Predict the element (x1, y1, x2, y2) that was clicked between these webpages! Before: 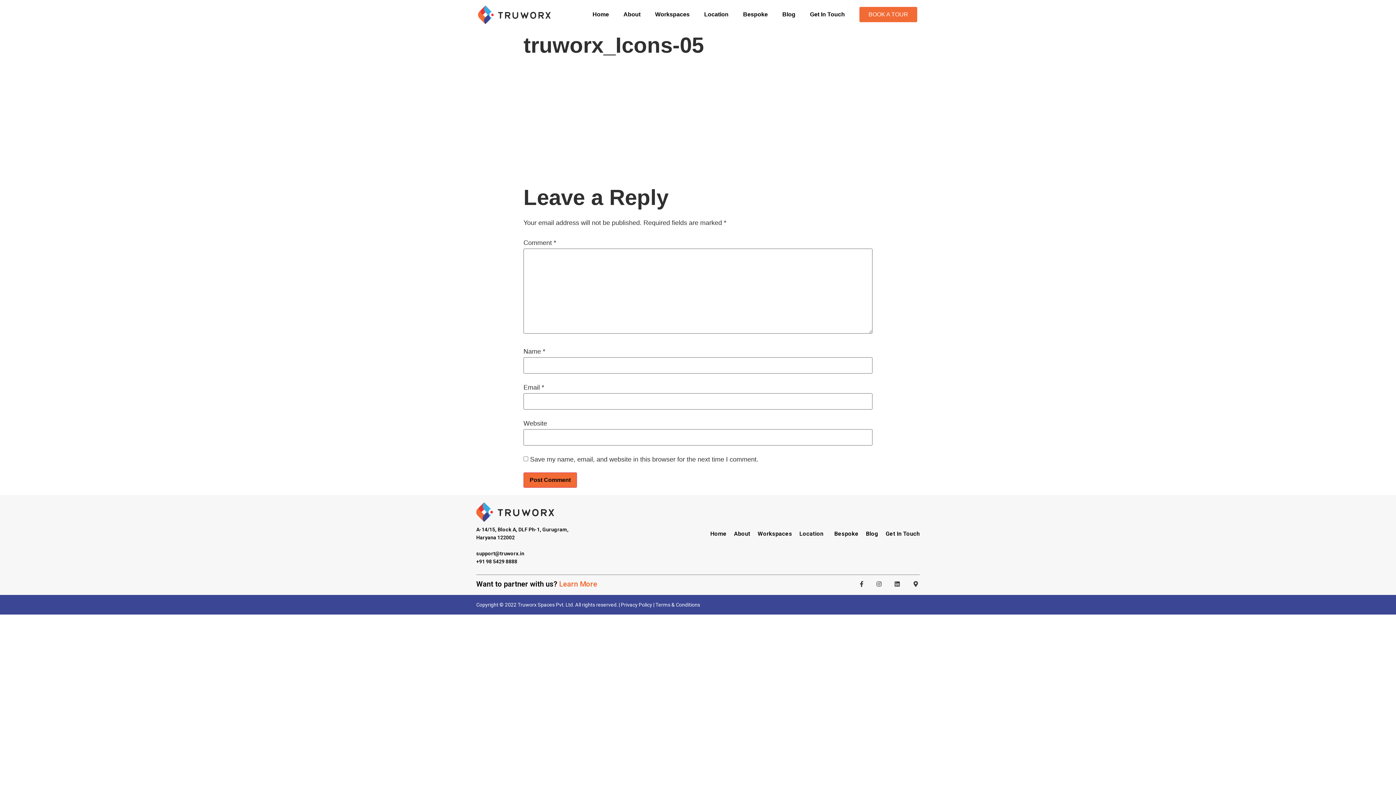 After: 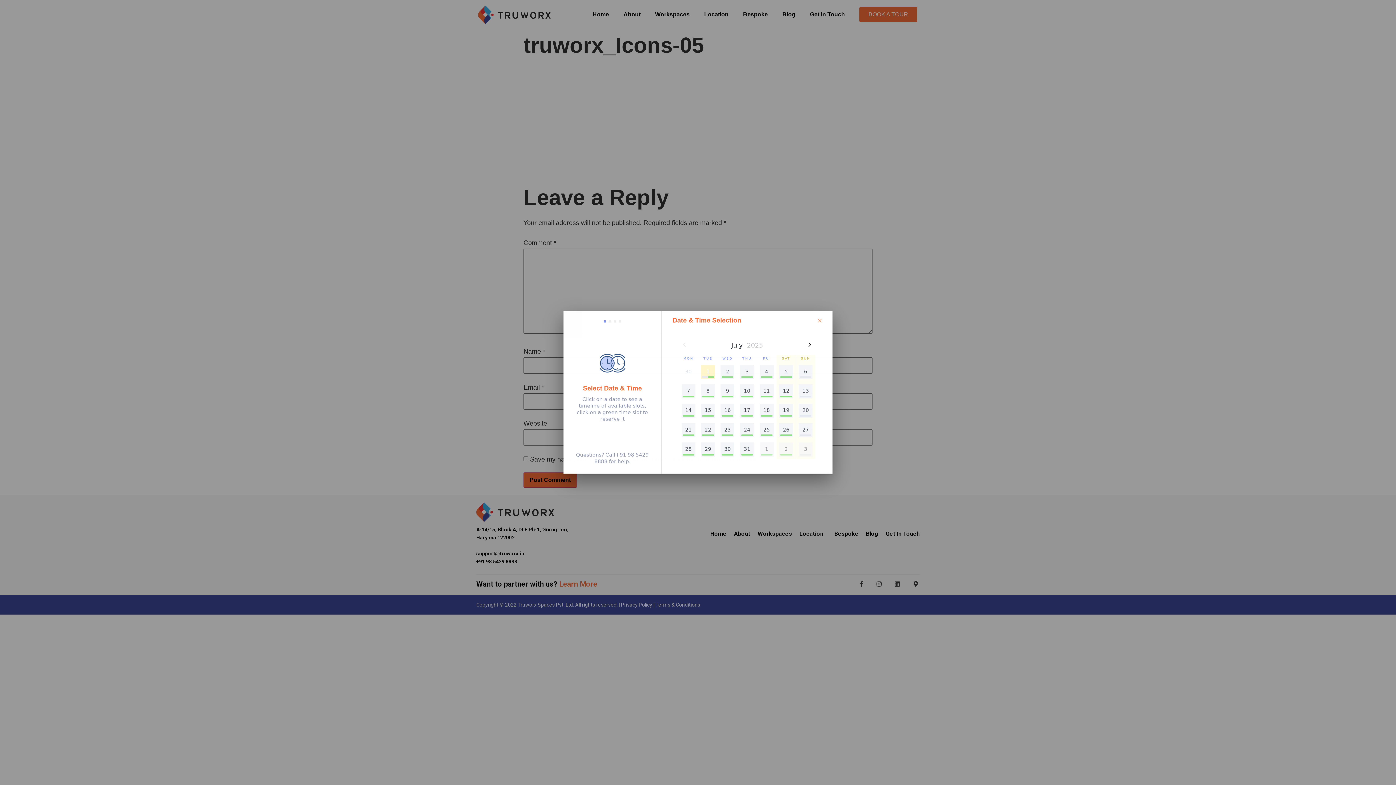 Action: bbox: (859, 7, 917, 22) label: BOOK A TOUR